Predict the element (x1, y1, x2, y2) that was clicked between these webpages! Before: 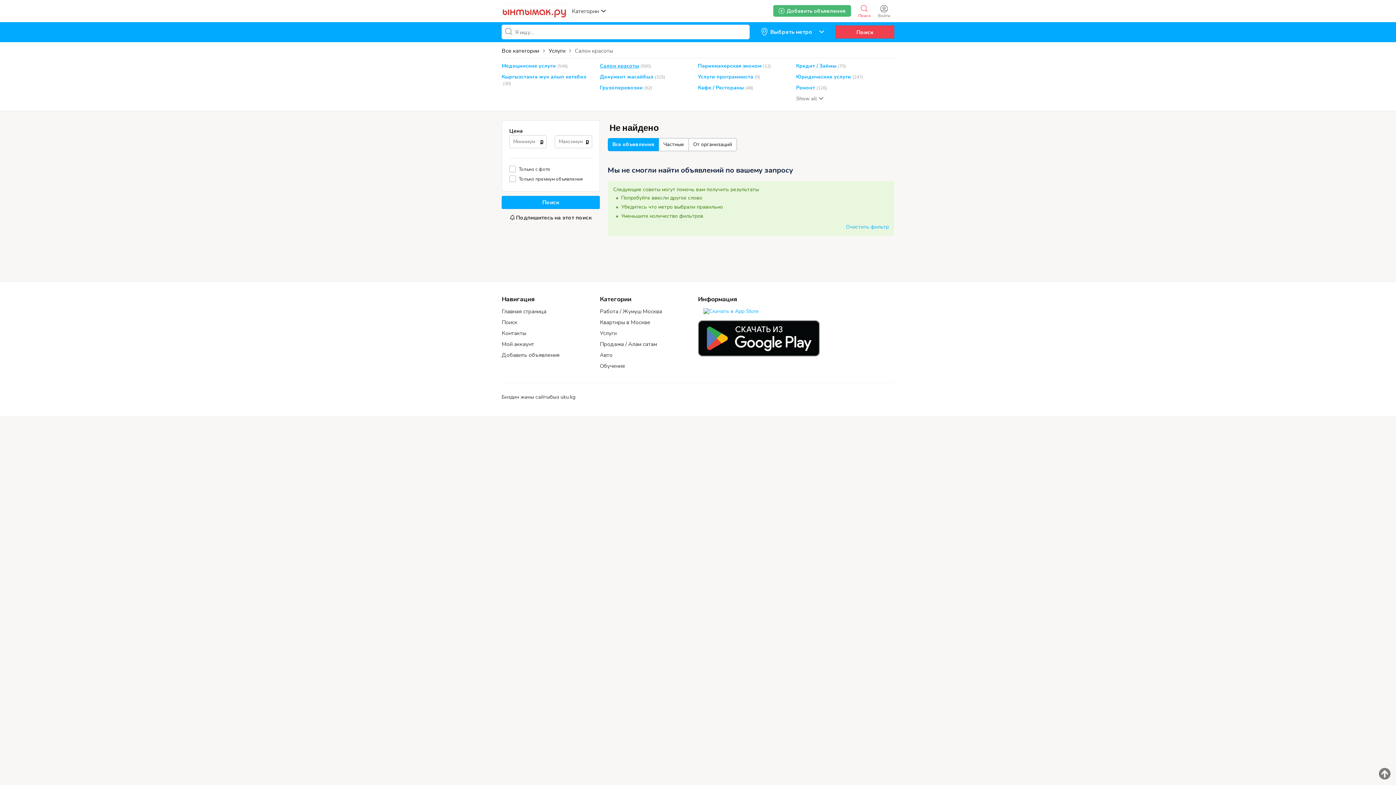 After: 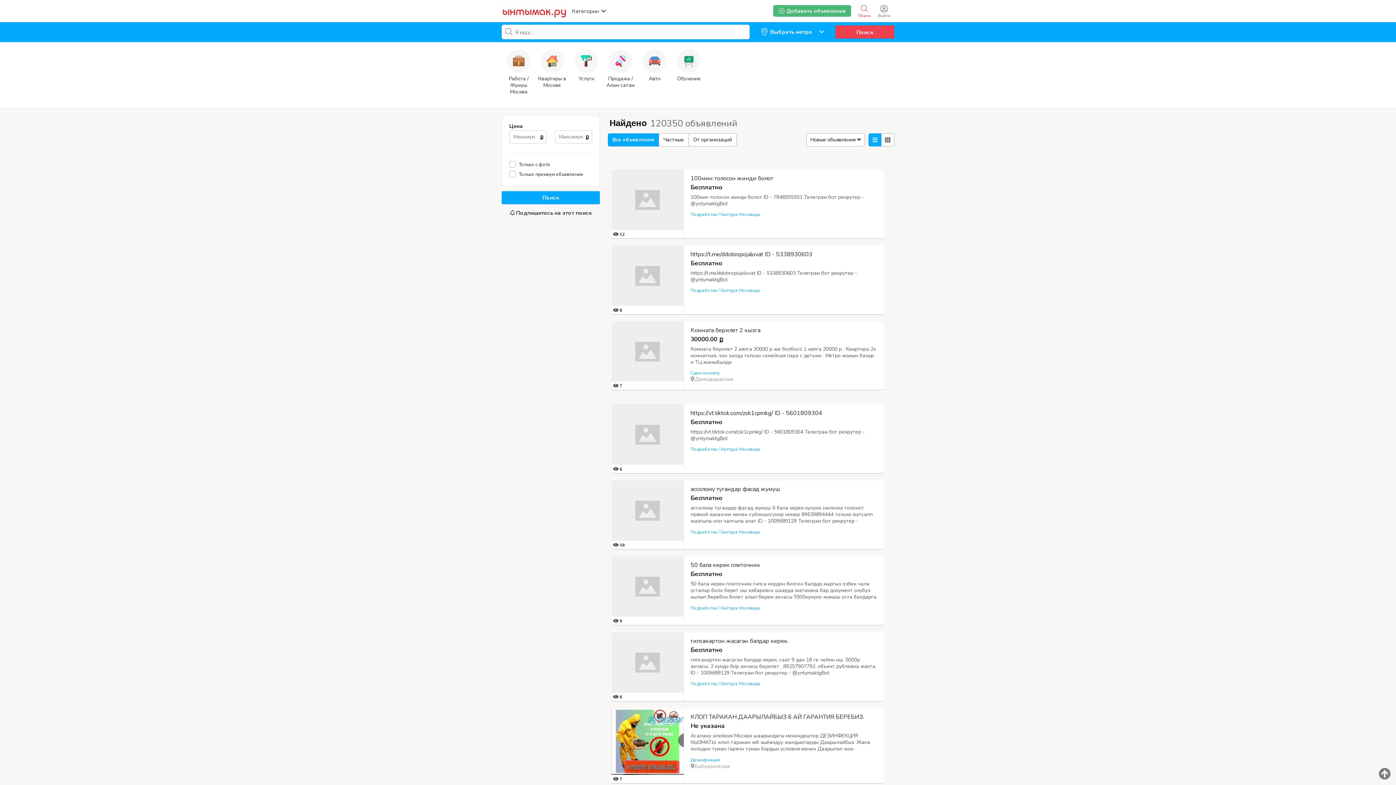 Action: label: Поиск bbox: (501, 319, 517, 325)